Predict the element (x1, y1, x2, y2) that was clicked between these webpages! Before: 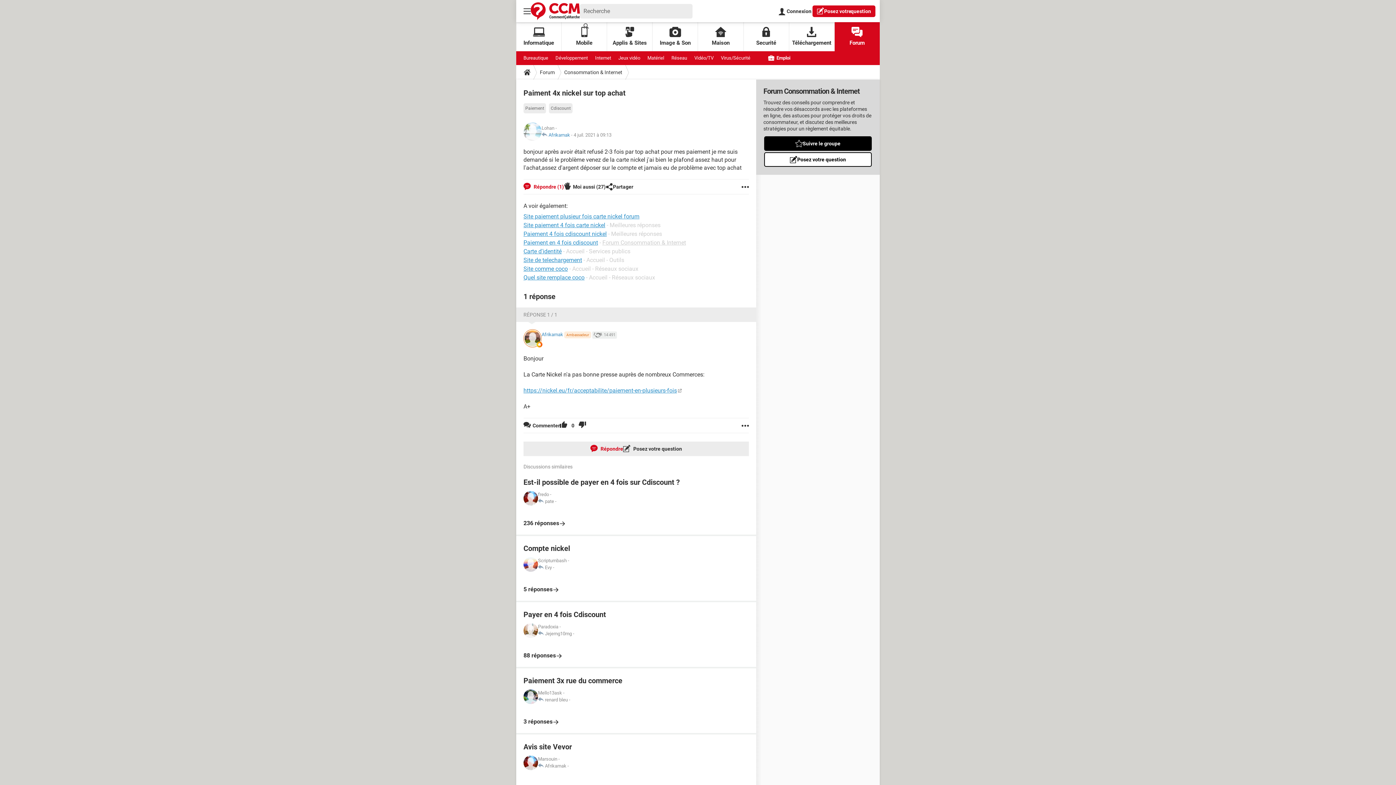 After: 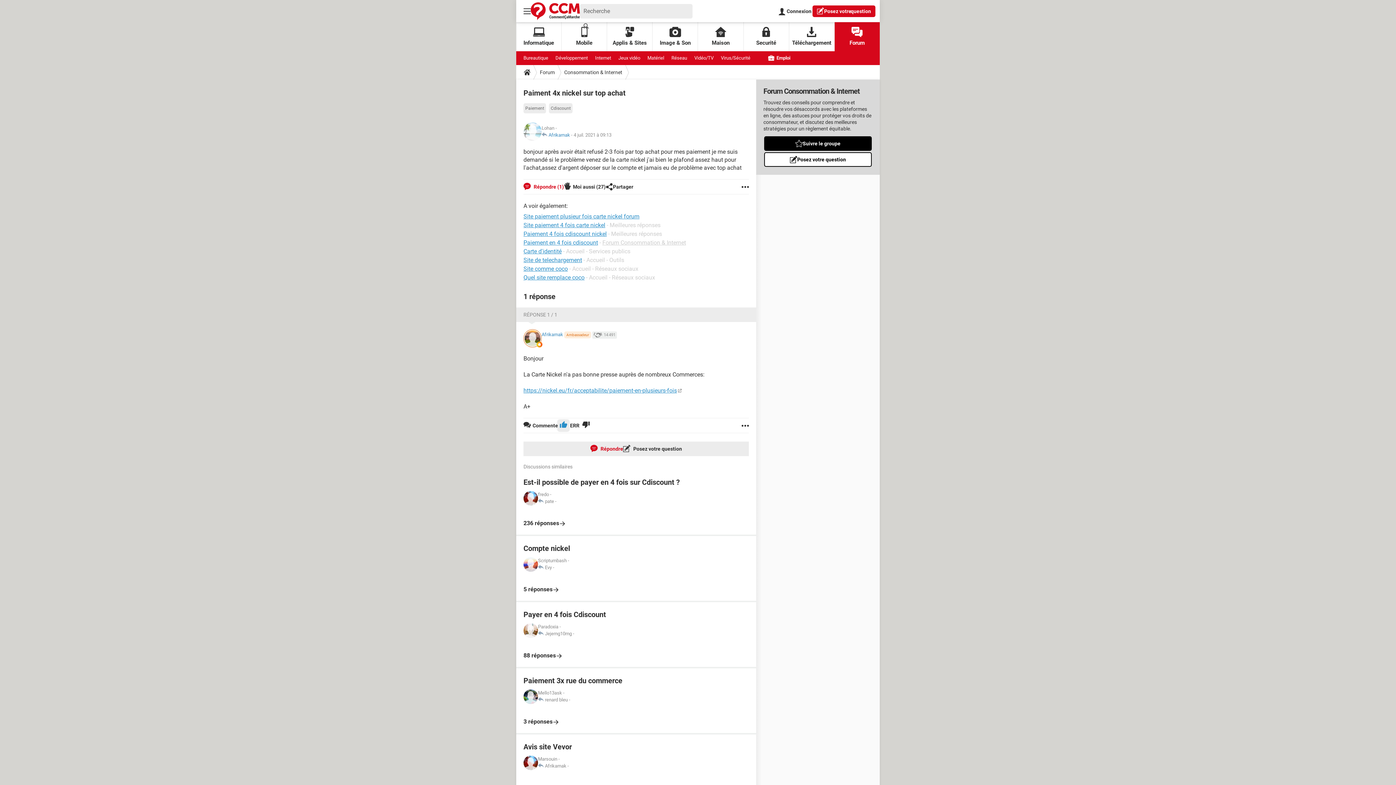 Action: bbox: (560, 418, 567, 433)